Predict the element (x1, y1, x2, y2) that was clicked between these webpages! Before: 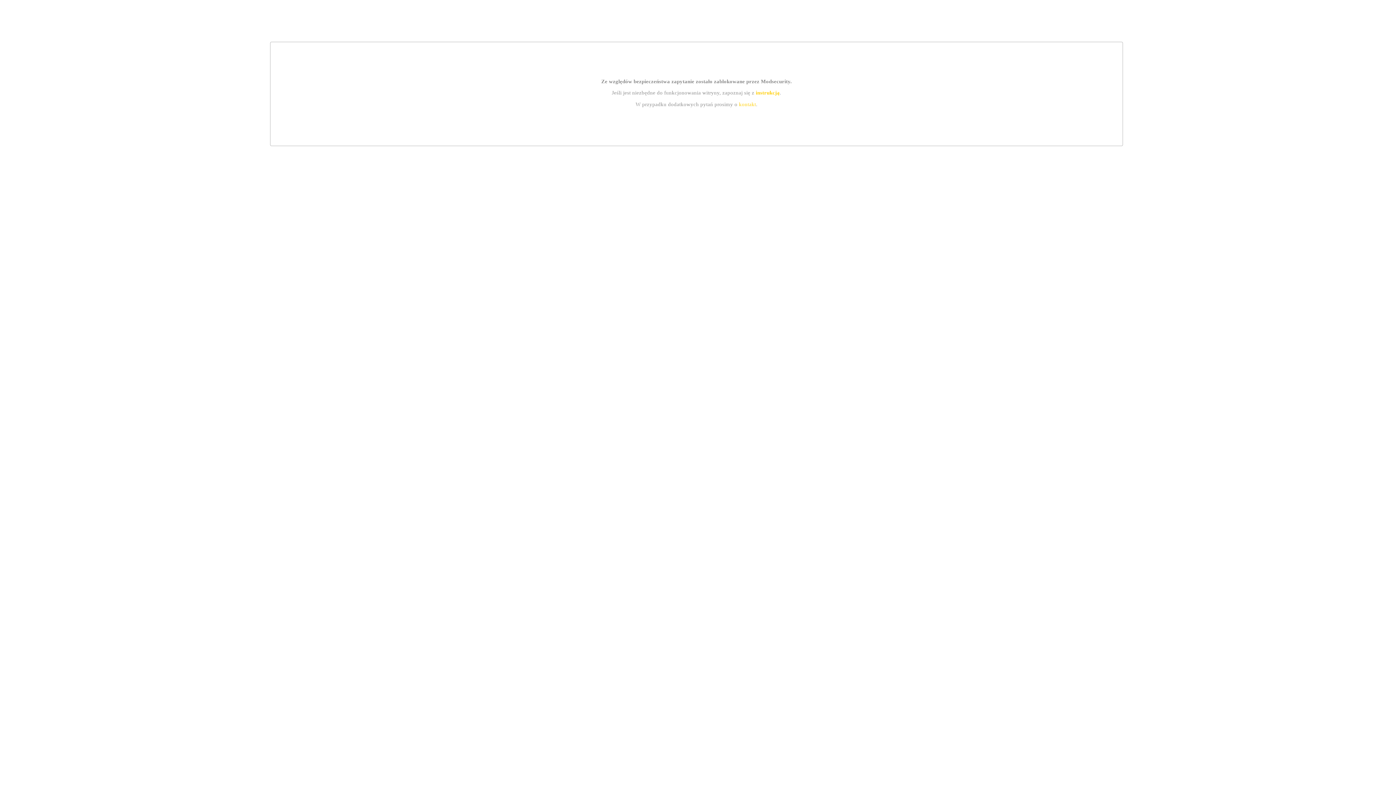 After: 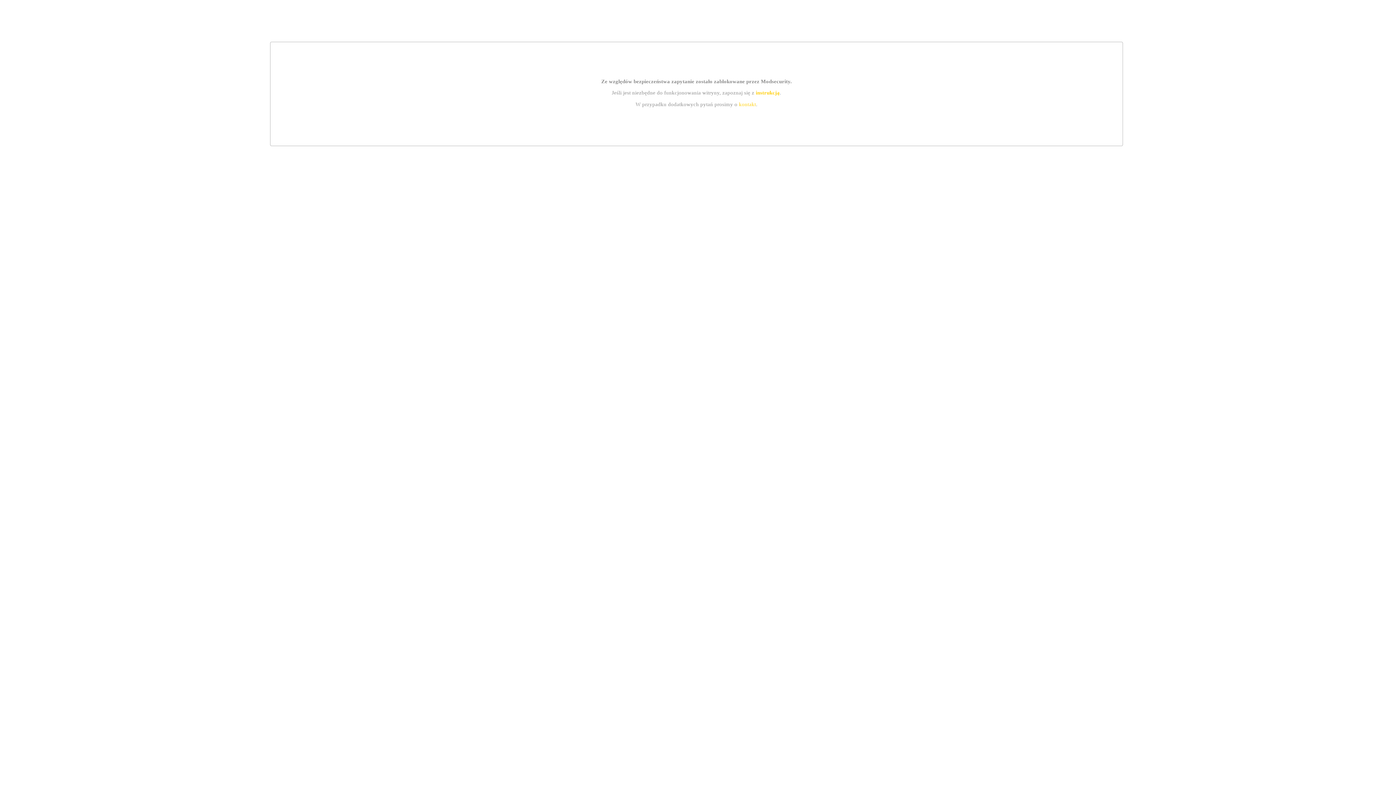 Action: label: kontakt bbox: (739, 101, 756, 107)